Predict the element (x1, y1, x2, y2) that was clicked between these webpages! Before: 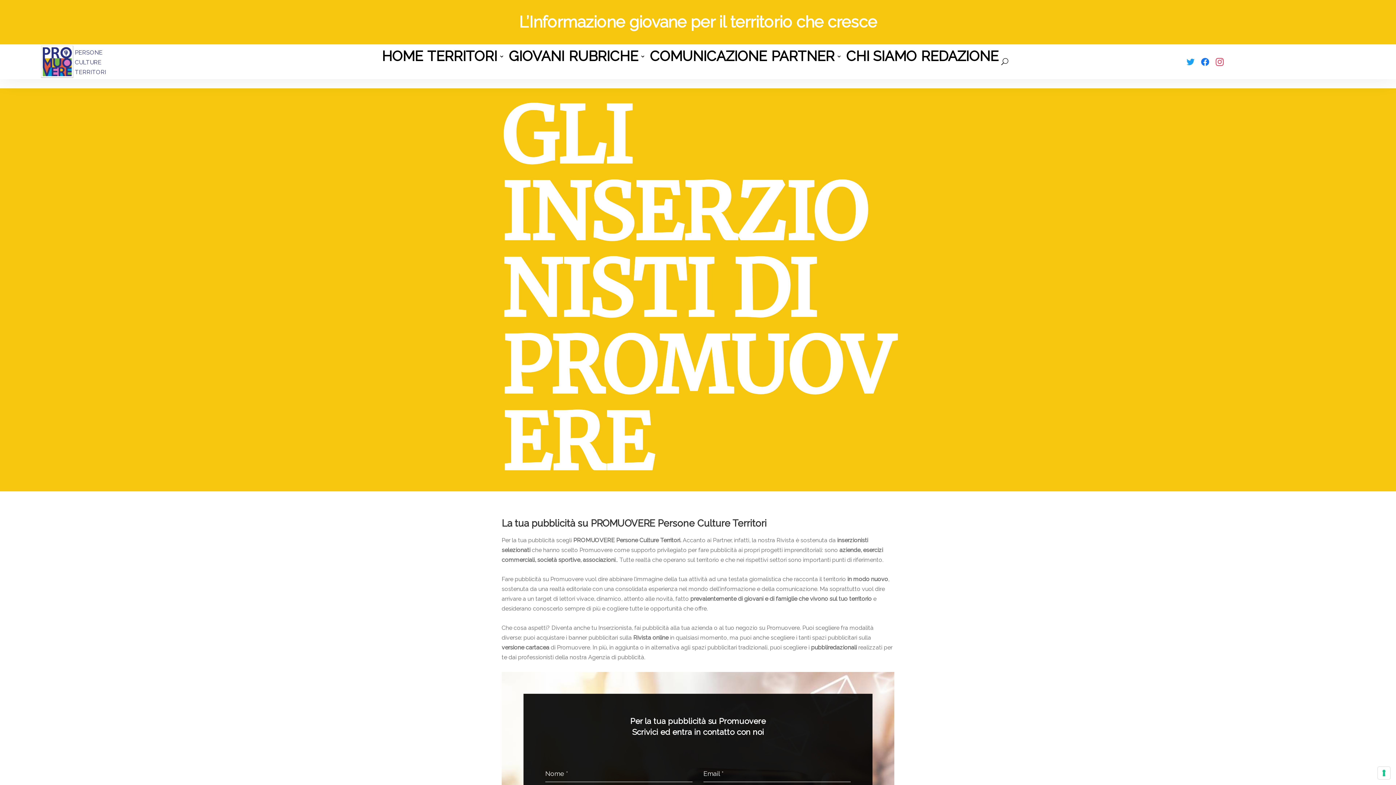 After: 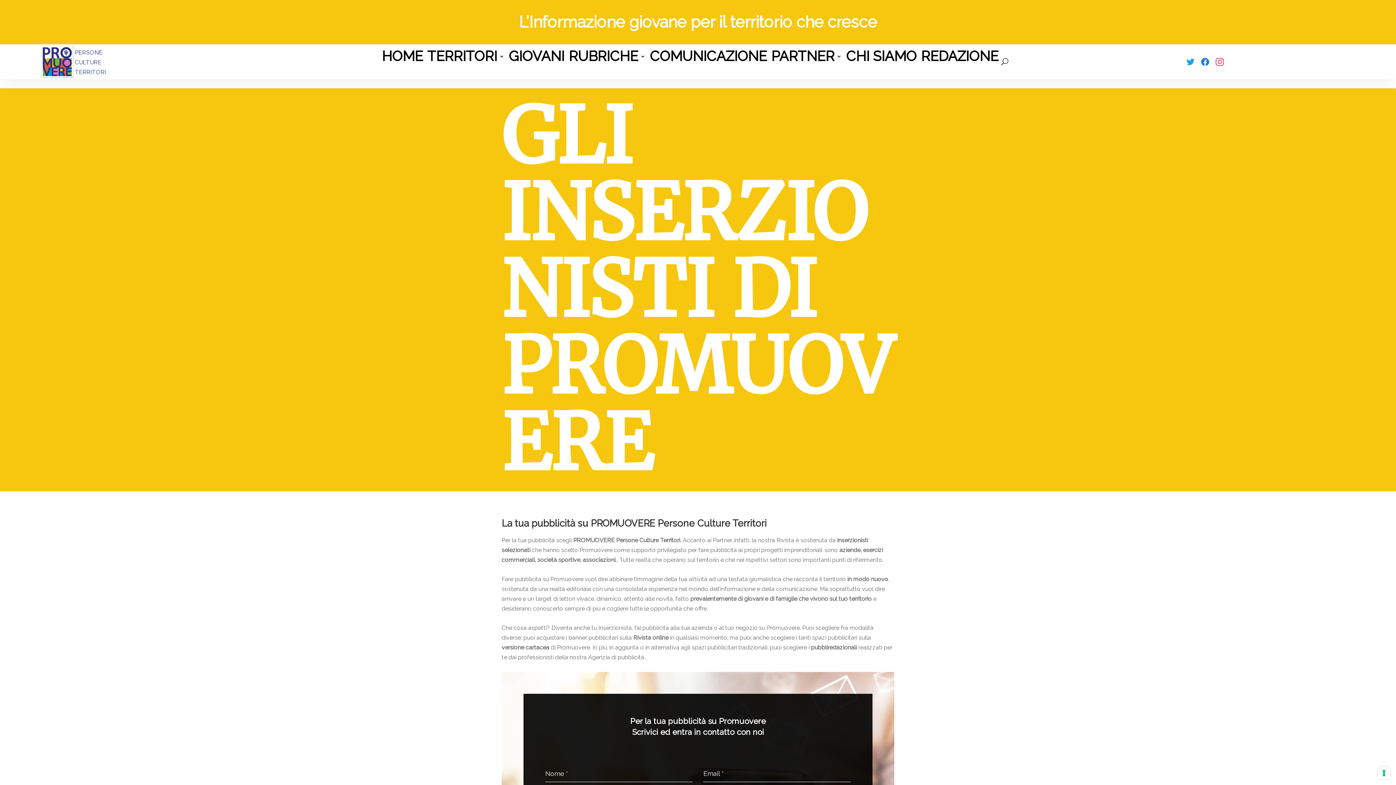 Action: bbox: (1186, 57, 1201, 67)